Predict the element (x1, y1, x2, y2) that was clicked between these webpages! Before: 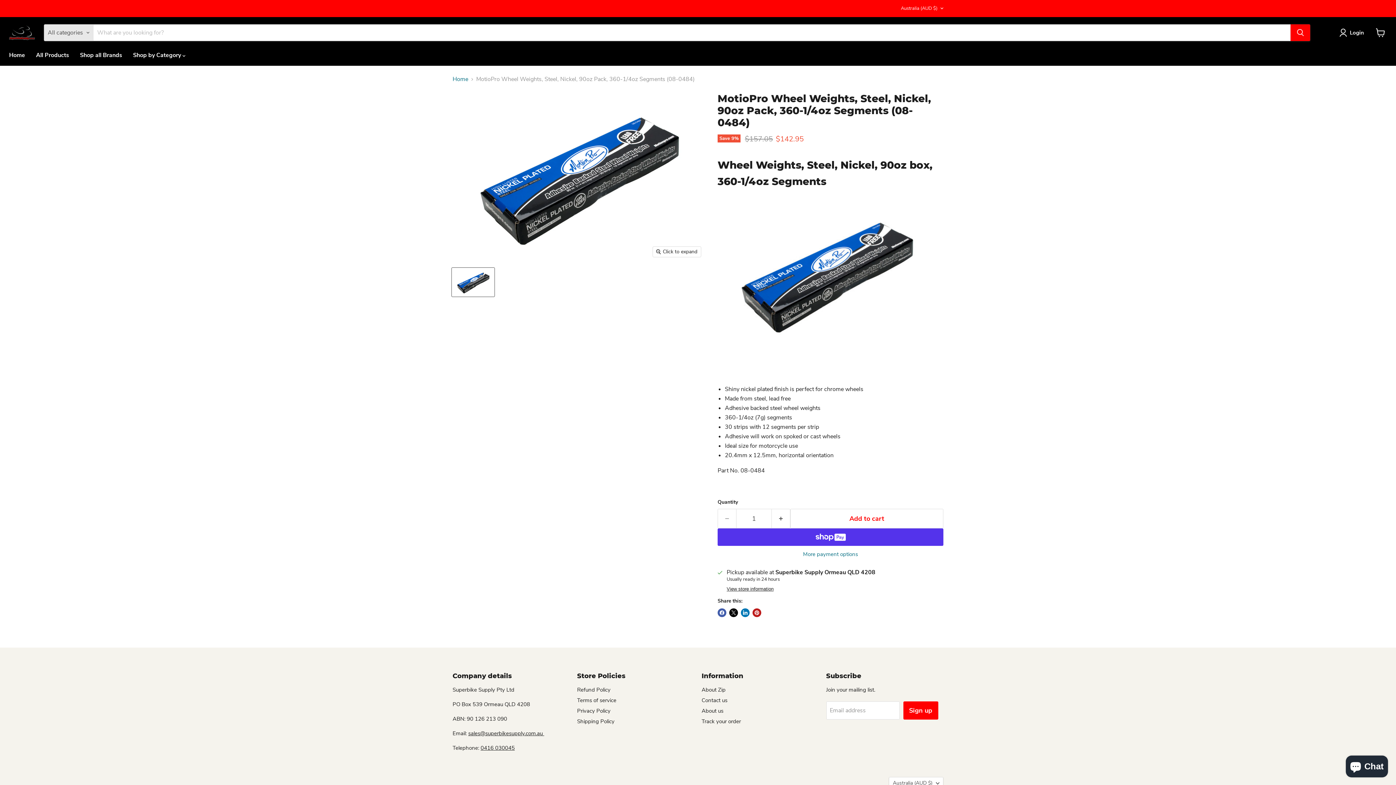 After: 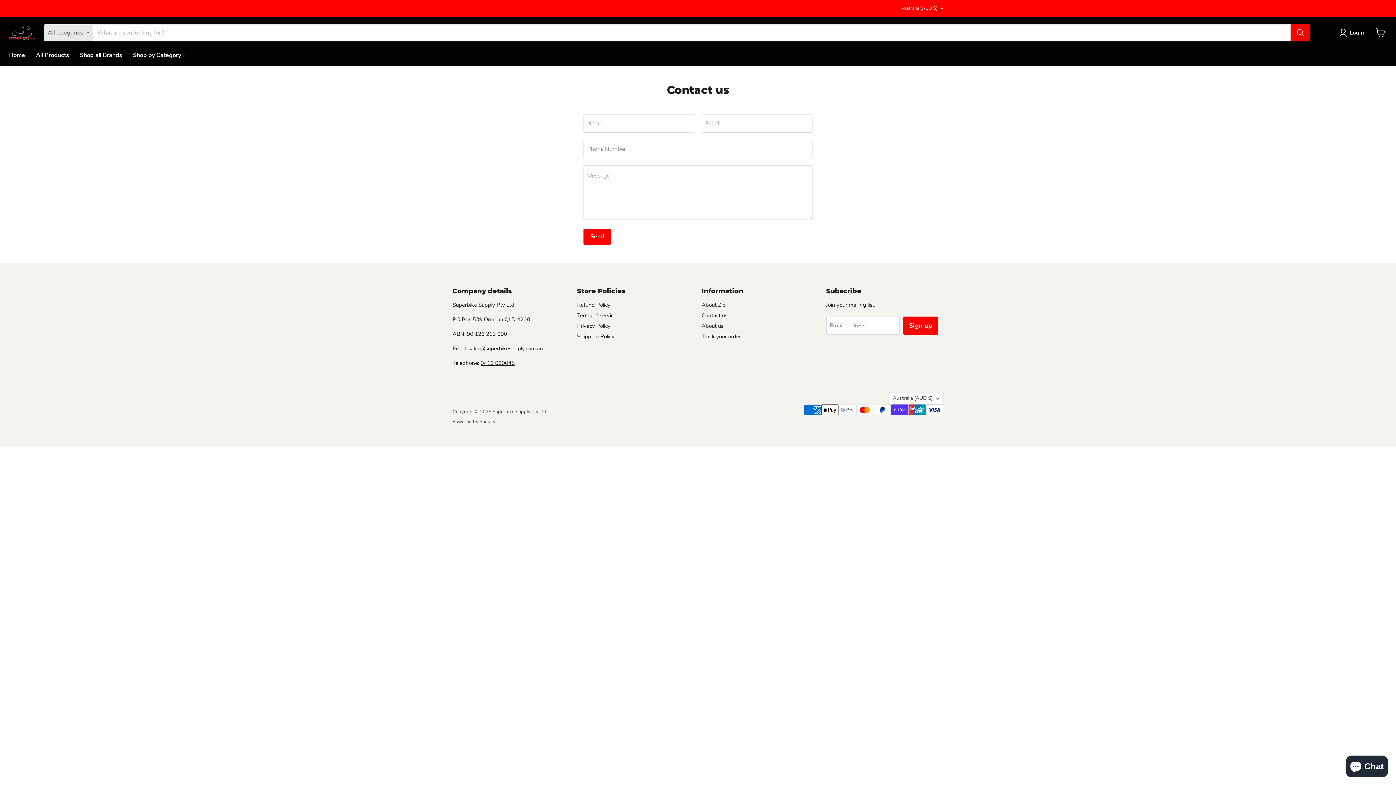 Action: label: Contact us bbox: (701, 697, 727, 704)